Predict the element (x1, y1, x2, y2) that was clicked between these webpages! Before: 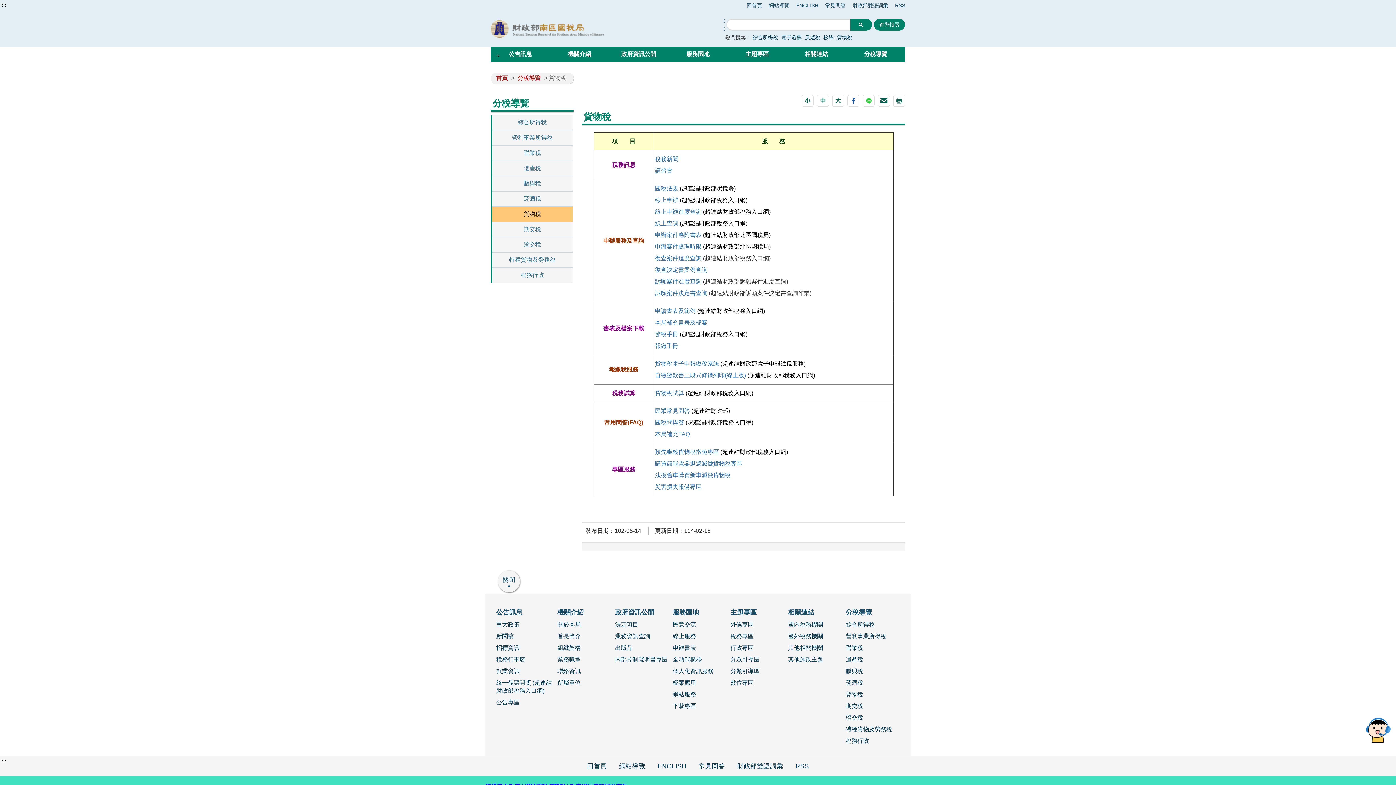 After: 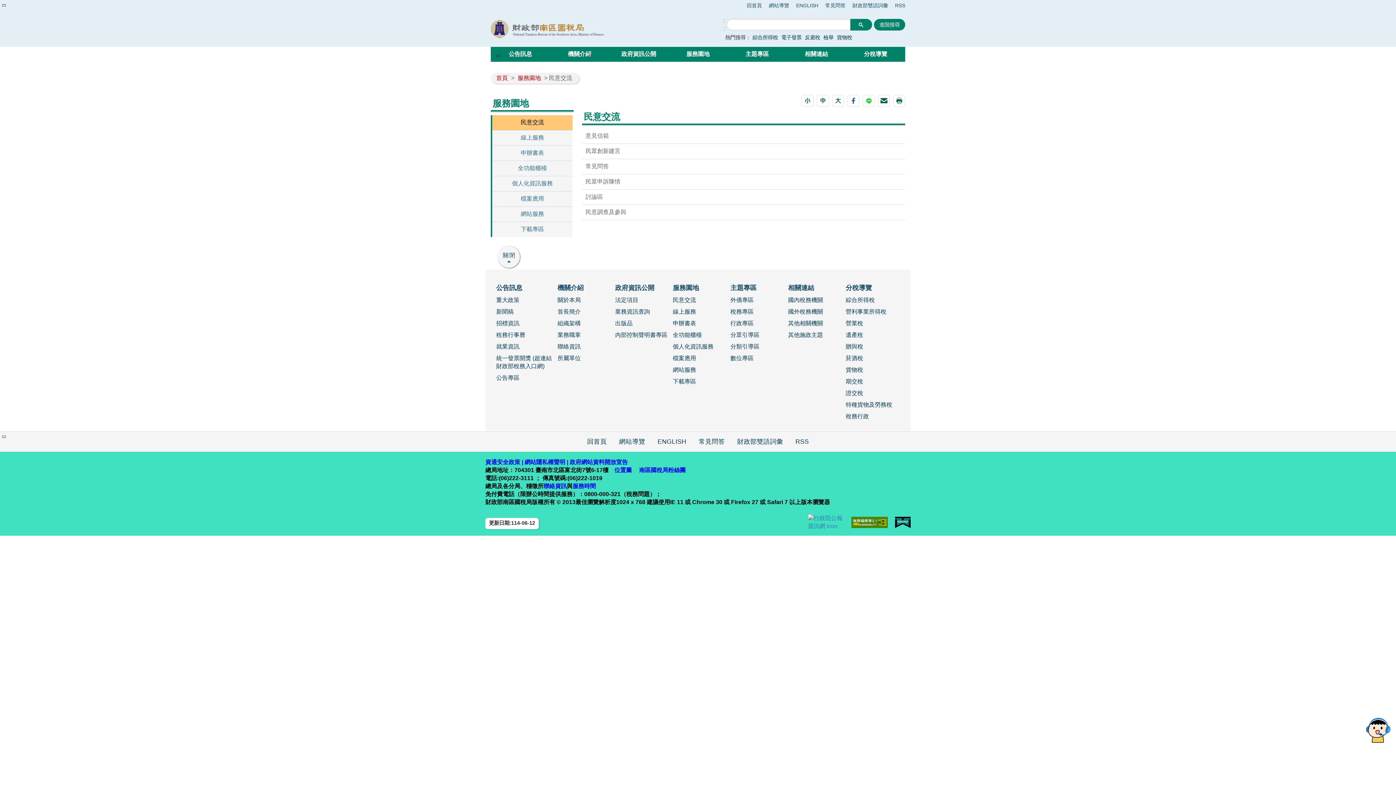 Action: label: 民意交流 bbox: (672, 621, 727, 629)